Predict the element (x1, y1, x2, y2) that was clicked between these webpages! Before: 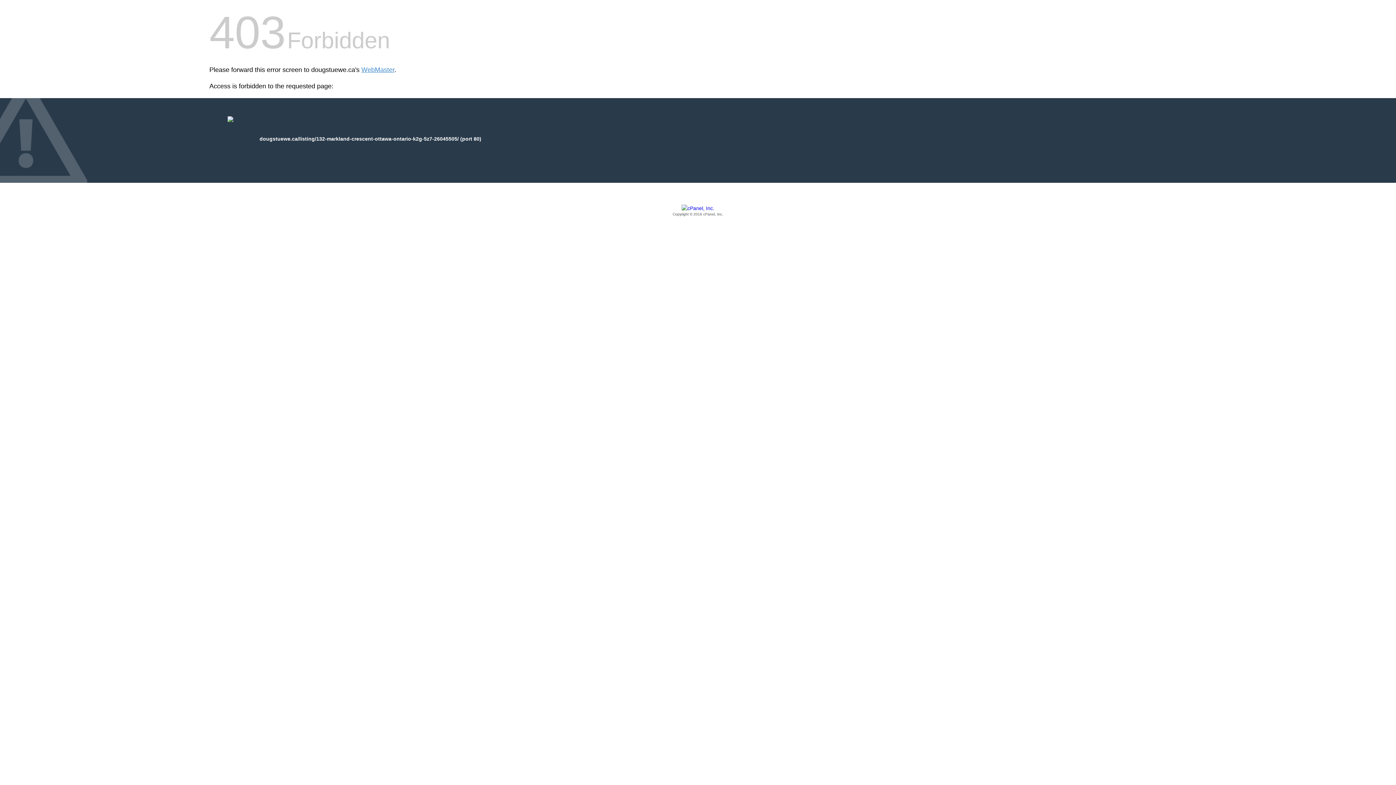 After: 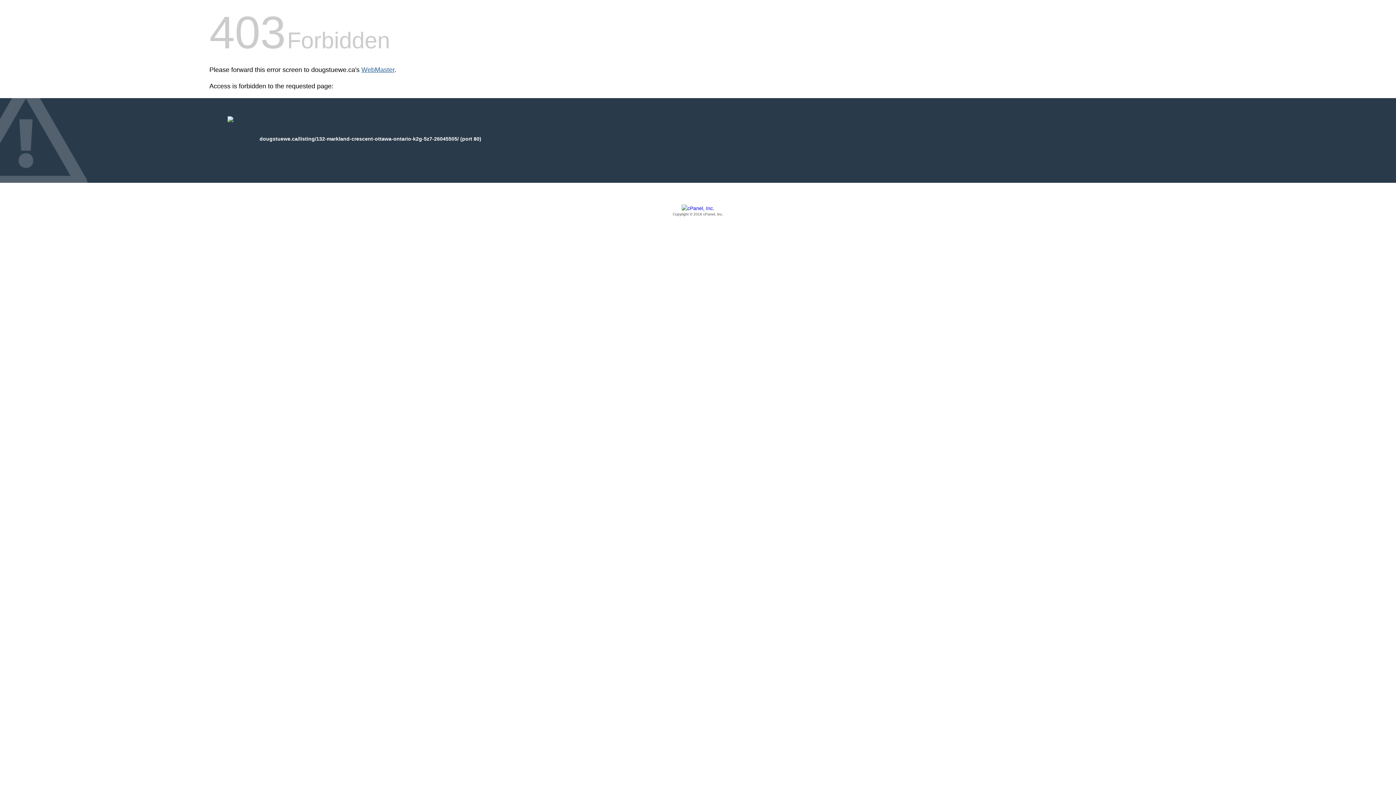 Action: bbox: (361, 66, 394, 73) label: WebMaster